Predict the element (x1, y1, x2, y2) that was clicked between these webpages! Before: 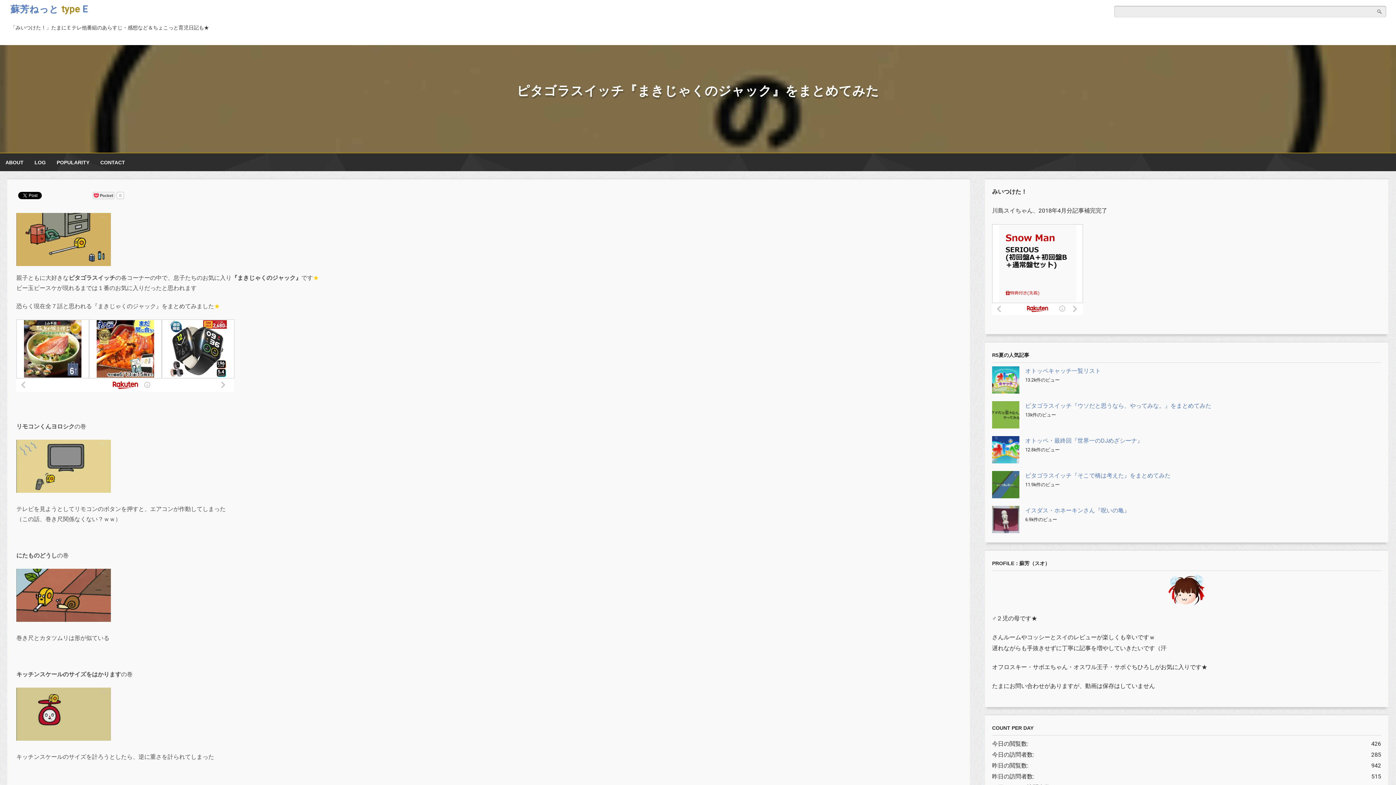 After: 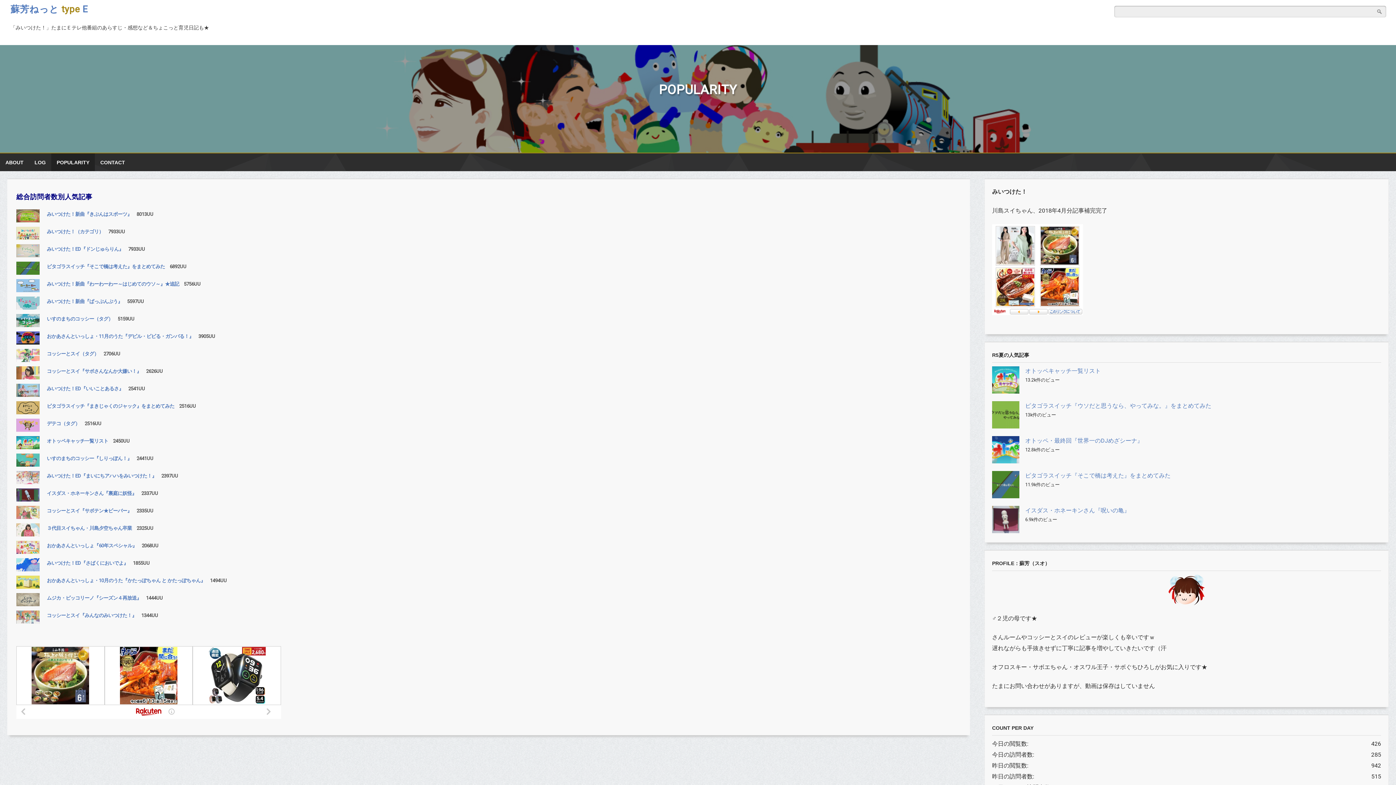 Action: bbox: (51, 153, 94, 171) label: POPULARITY